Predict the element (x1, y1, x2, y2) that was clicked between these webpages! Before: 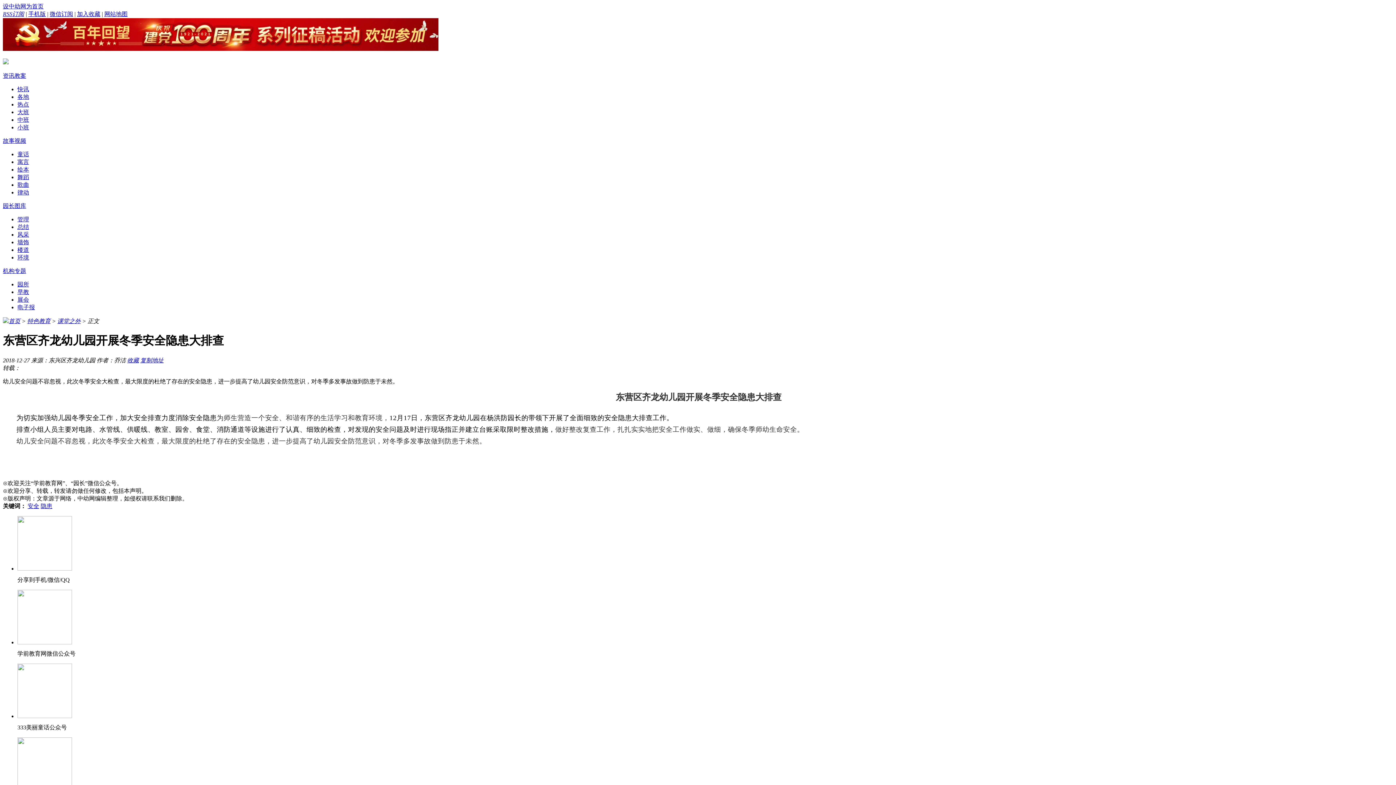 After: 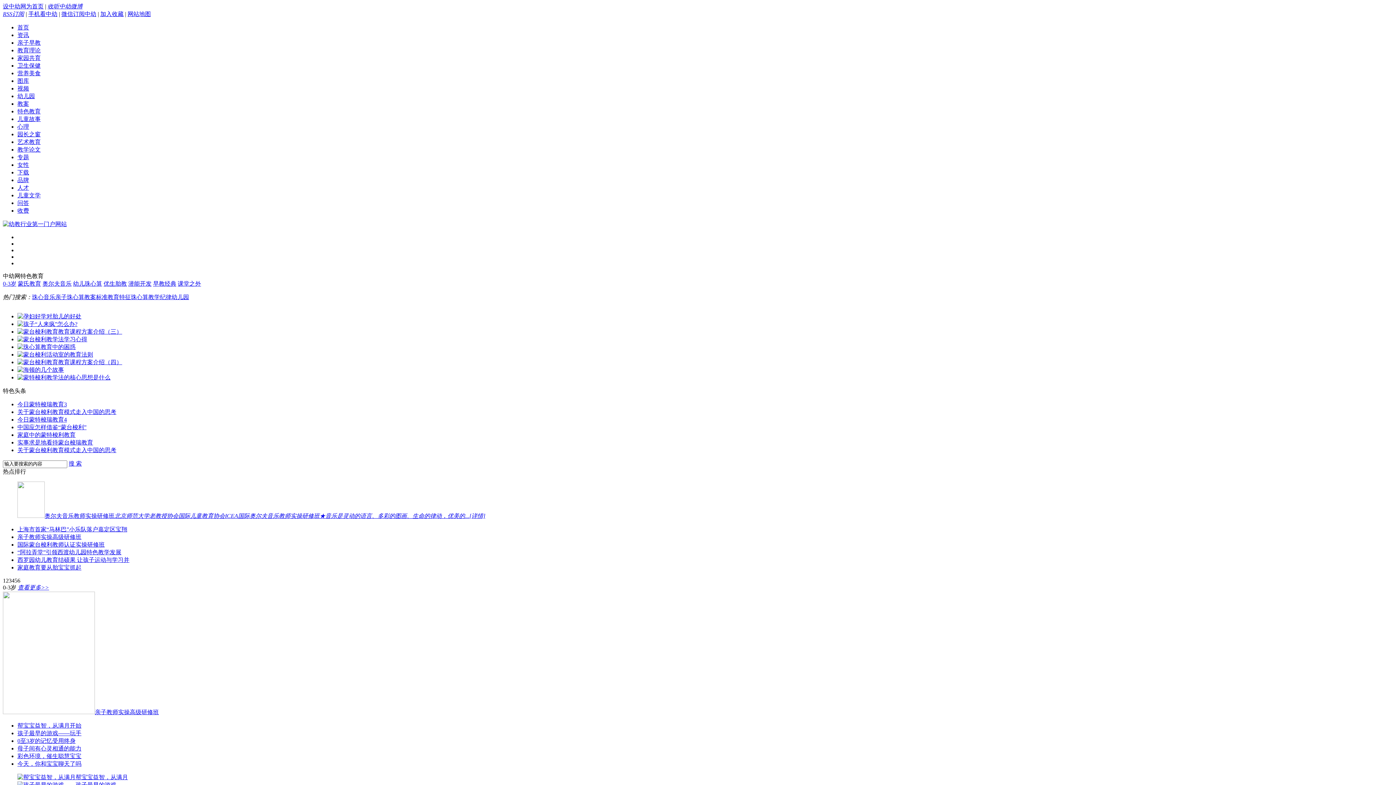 Action: label: 特色教育 bbox: (27, 318, 50, 324)